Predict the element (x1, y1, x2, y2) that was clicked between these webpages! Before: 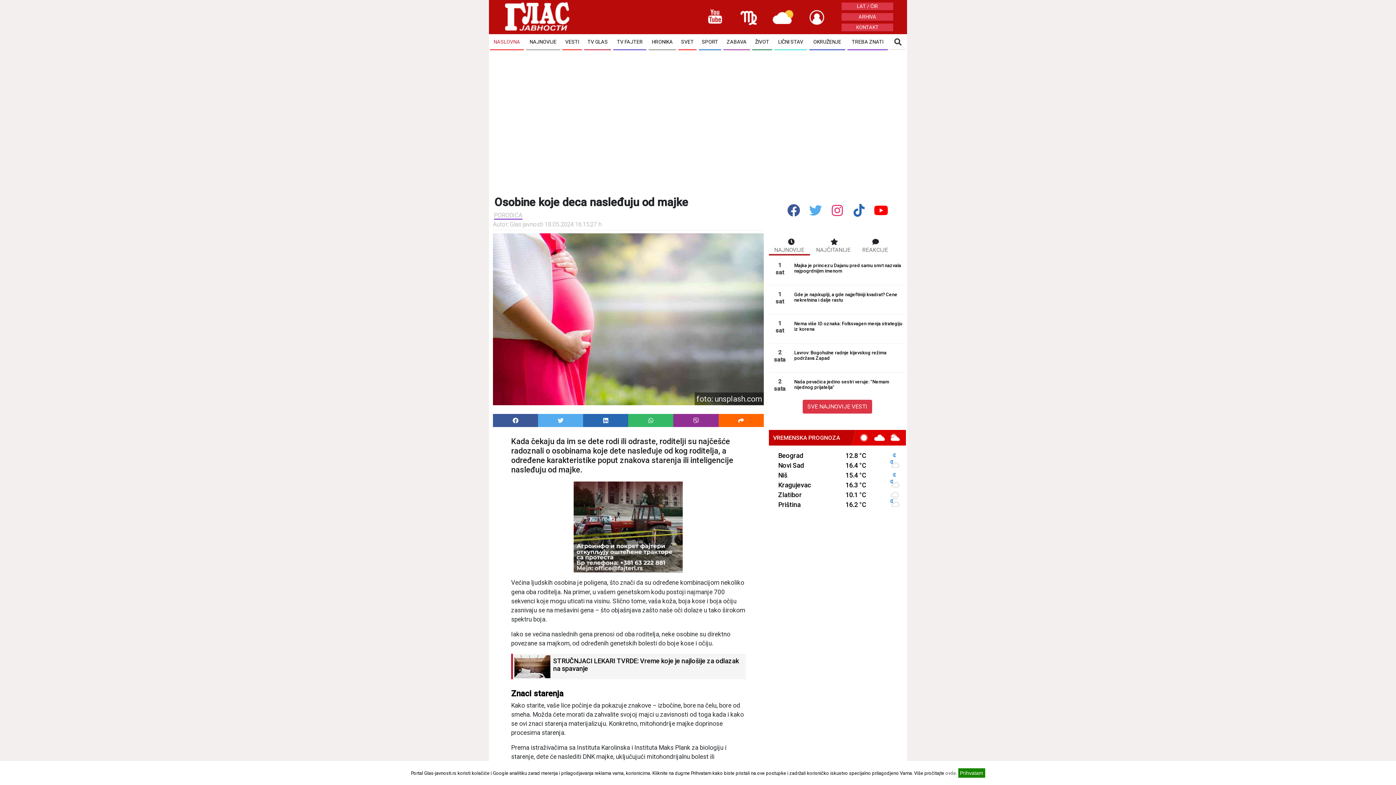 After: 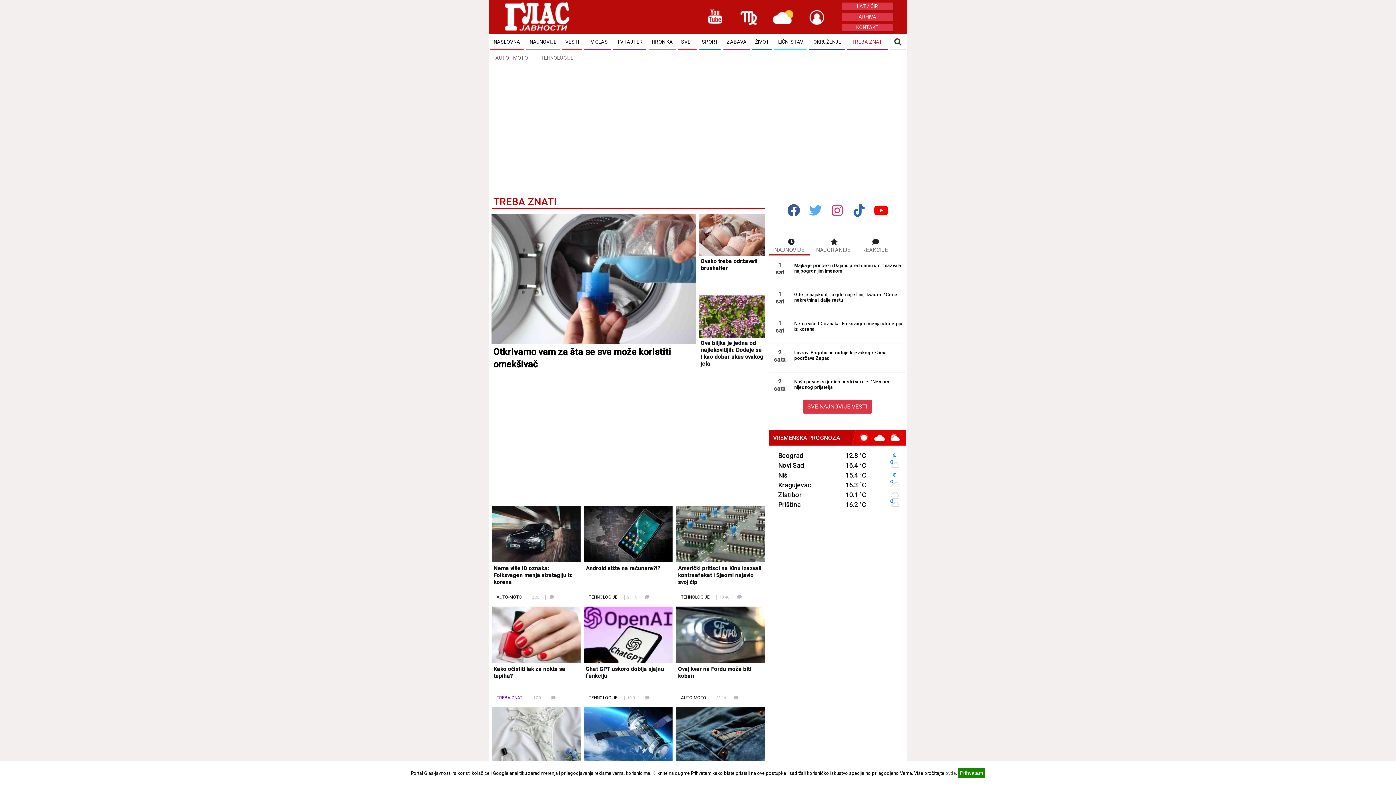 Action: label: TREBA ZNATI bbox: (847, 34, 888, 50)